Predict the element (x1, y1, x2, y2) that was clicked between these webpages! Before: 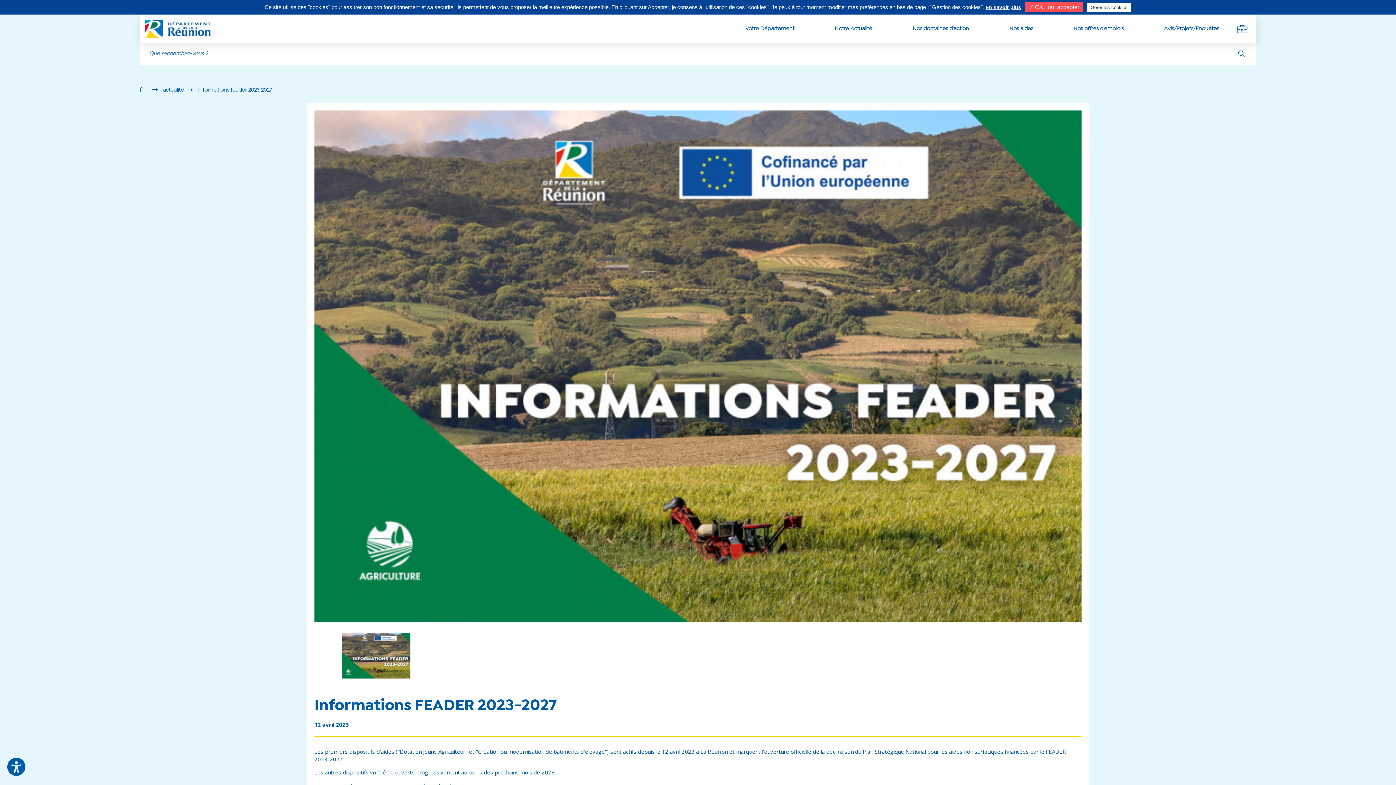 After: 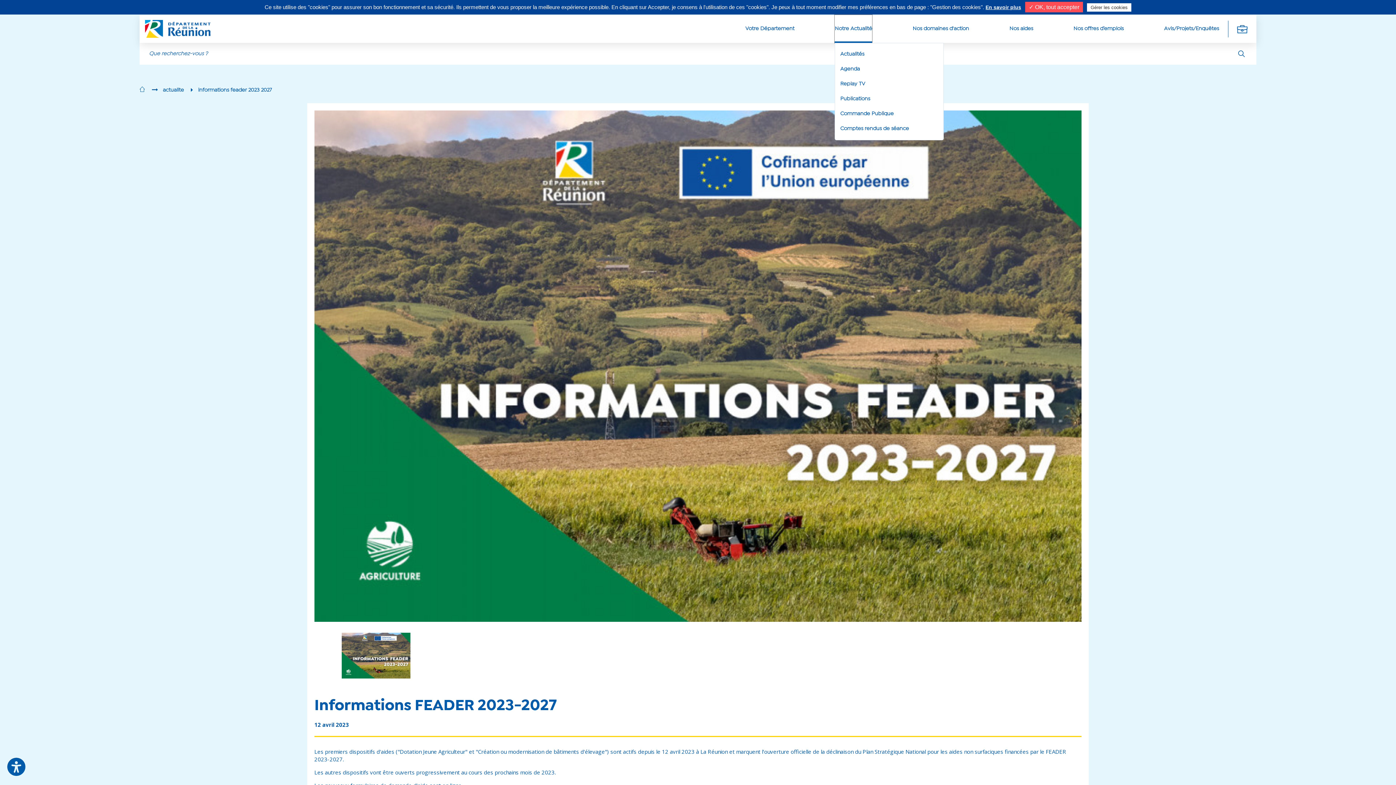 Action: label: Notre Actualité bbox: (835, 14, 872, 42)